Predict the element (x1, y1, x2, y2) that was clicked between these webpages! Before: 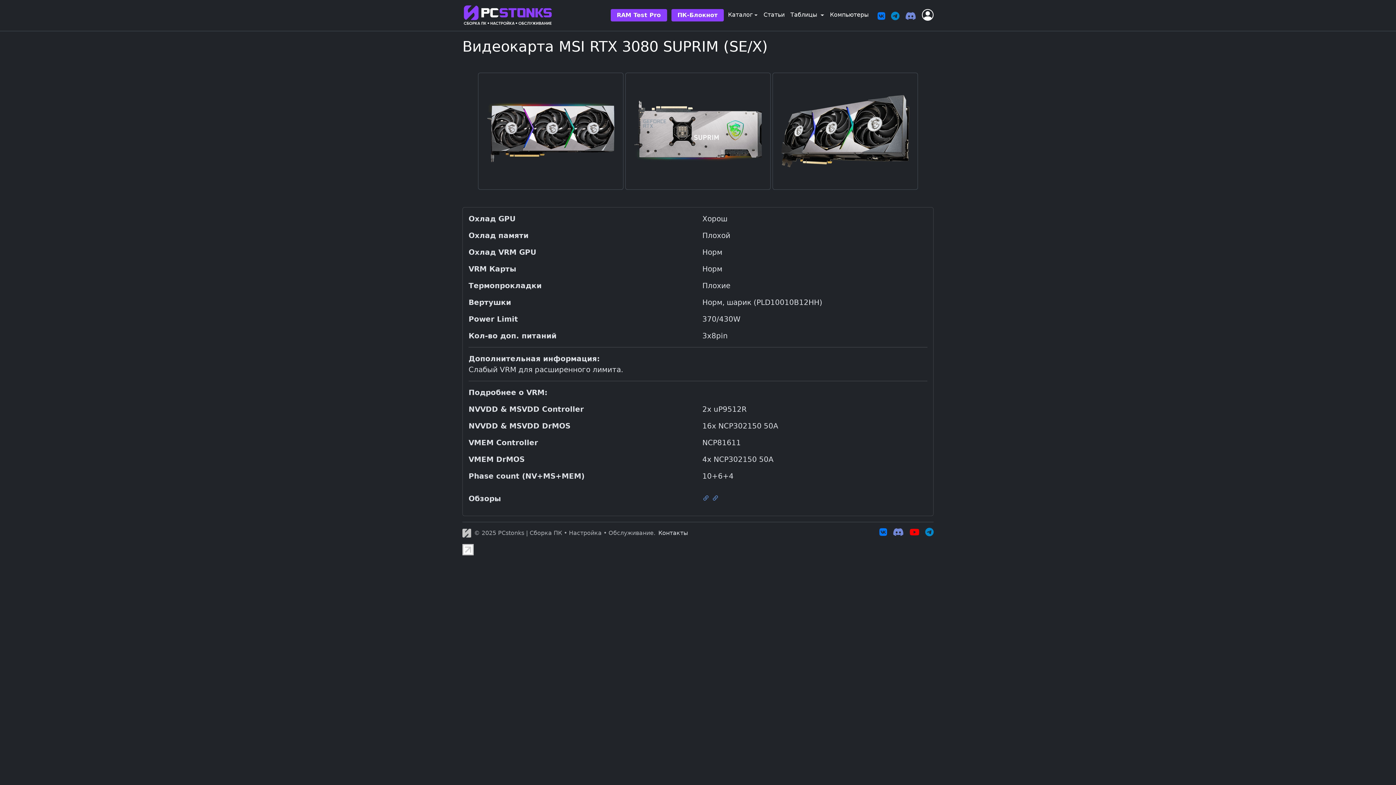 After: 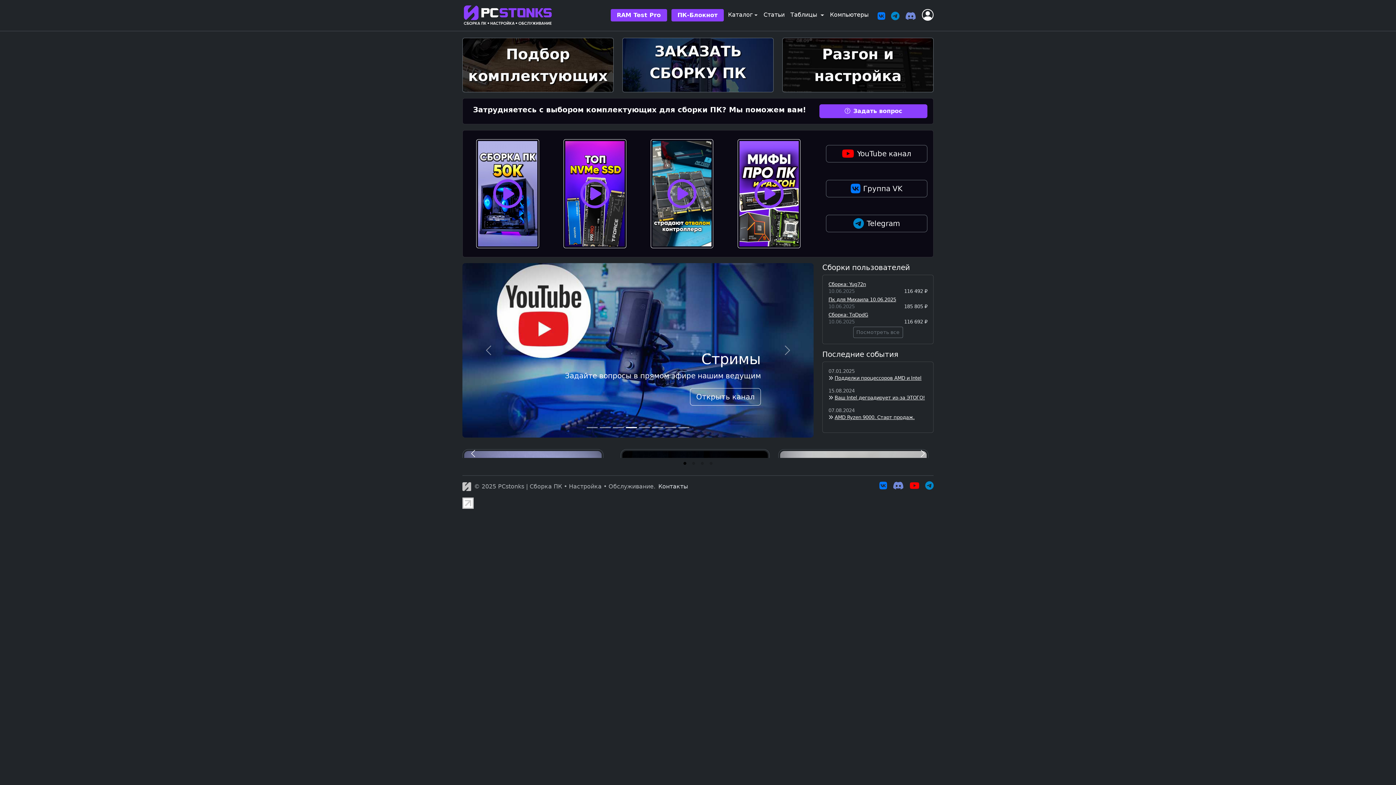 Action: bbox: (462, 2, 553, 27)